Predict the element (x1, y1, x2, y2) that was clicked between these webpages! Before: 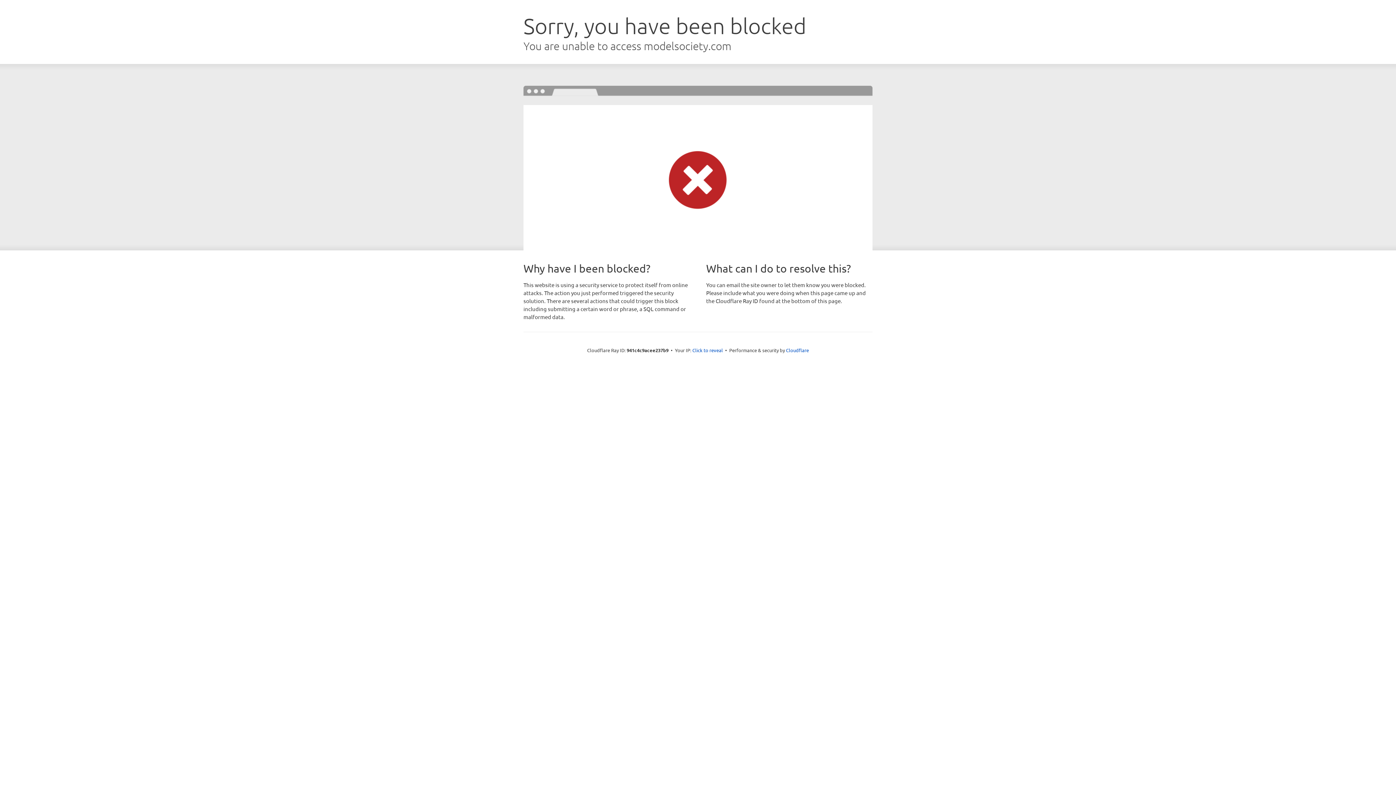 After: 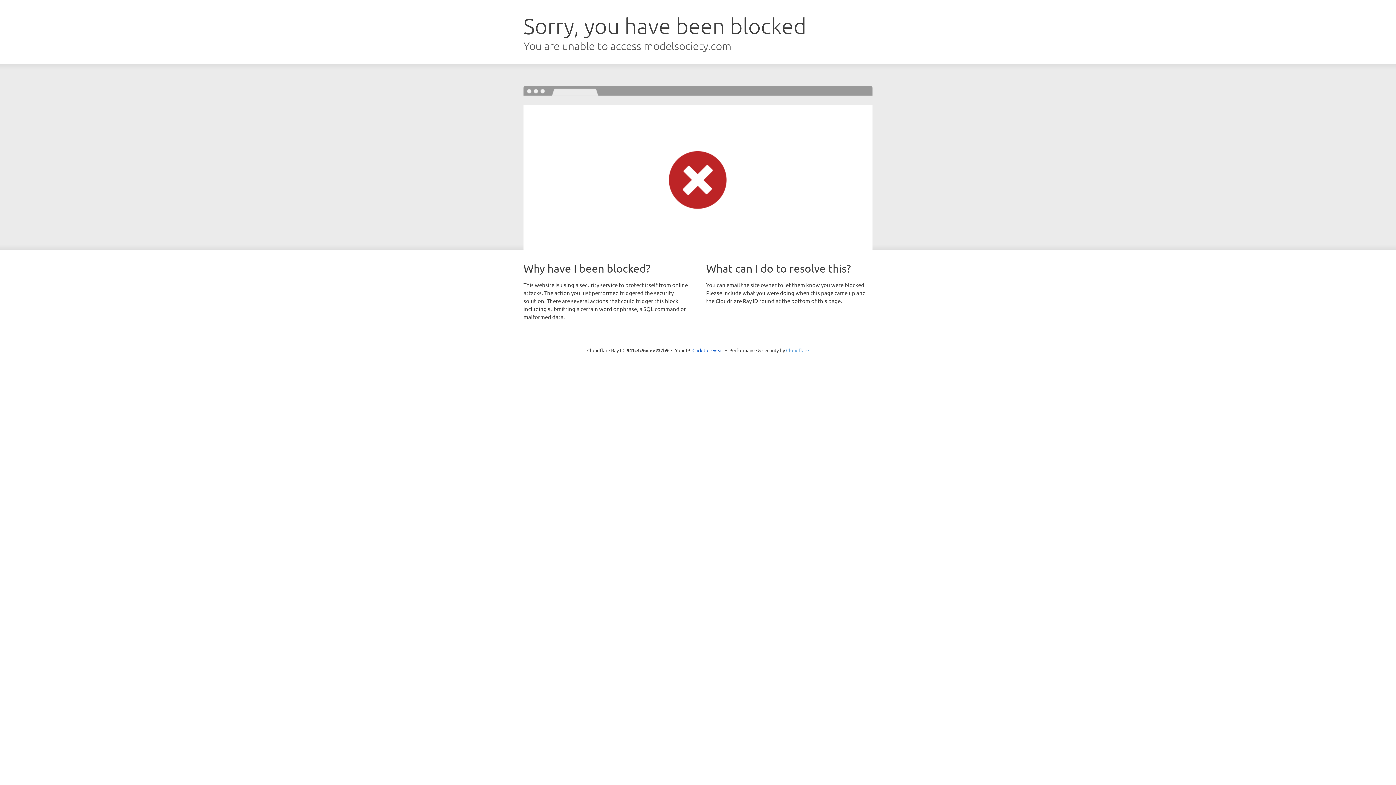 Action: bbox: (786, 347, 809, 353) label: Cloudflare